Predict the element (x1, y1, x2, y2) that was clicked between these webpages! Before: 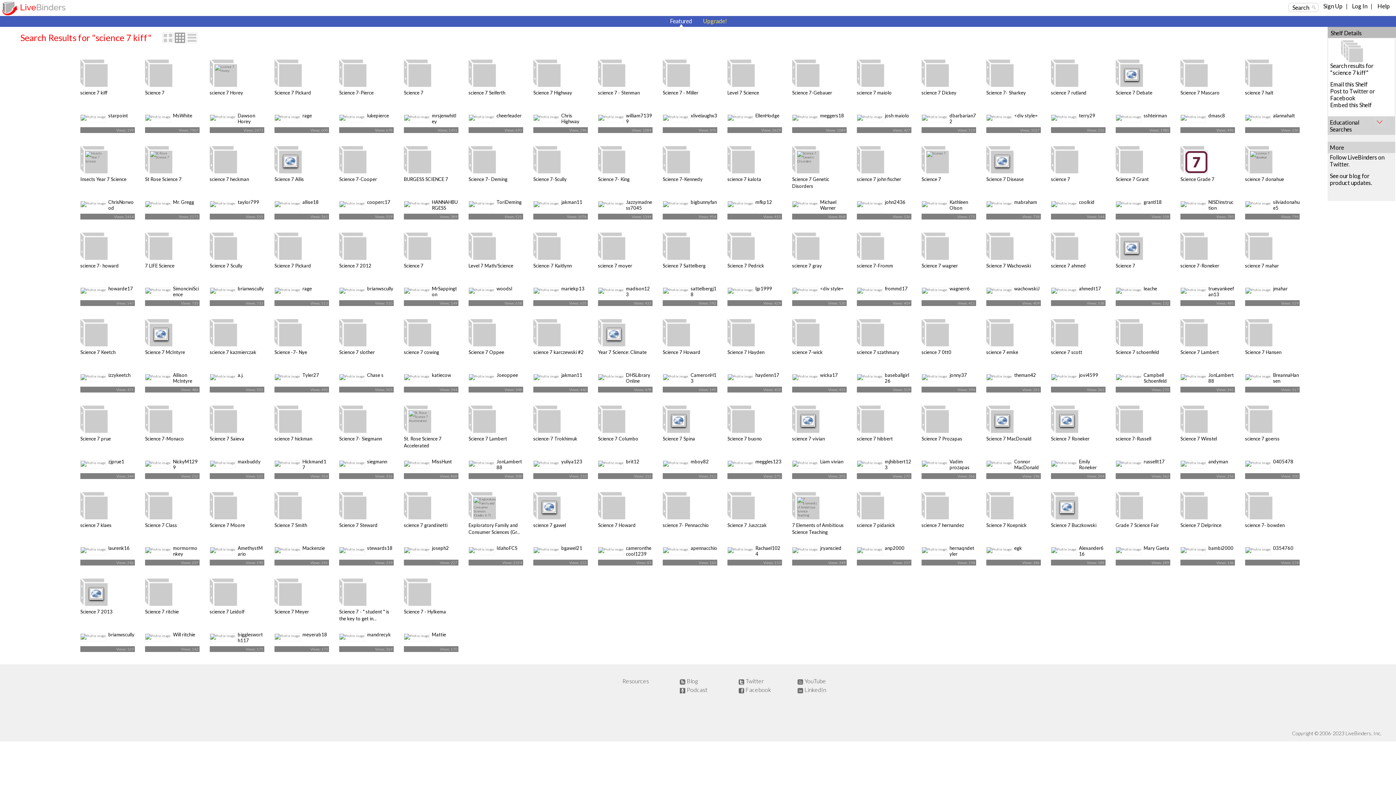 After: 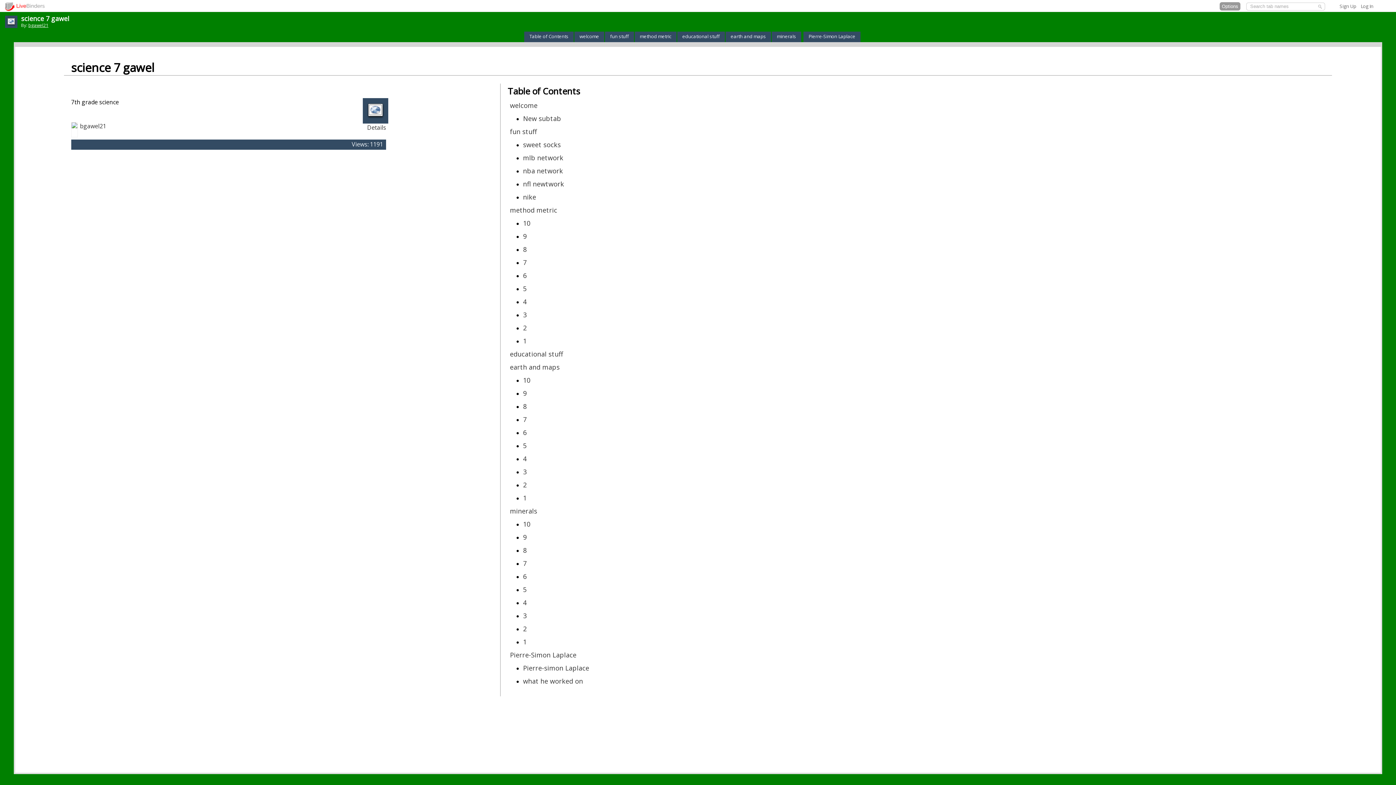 Action: label: science 7 gawel bbox: (533, 522, 566, 528)